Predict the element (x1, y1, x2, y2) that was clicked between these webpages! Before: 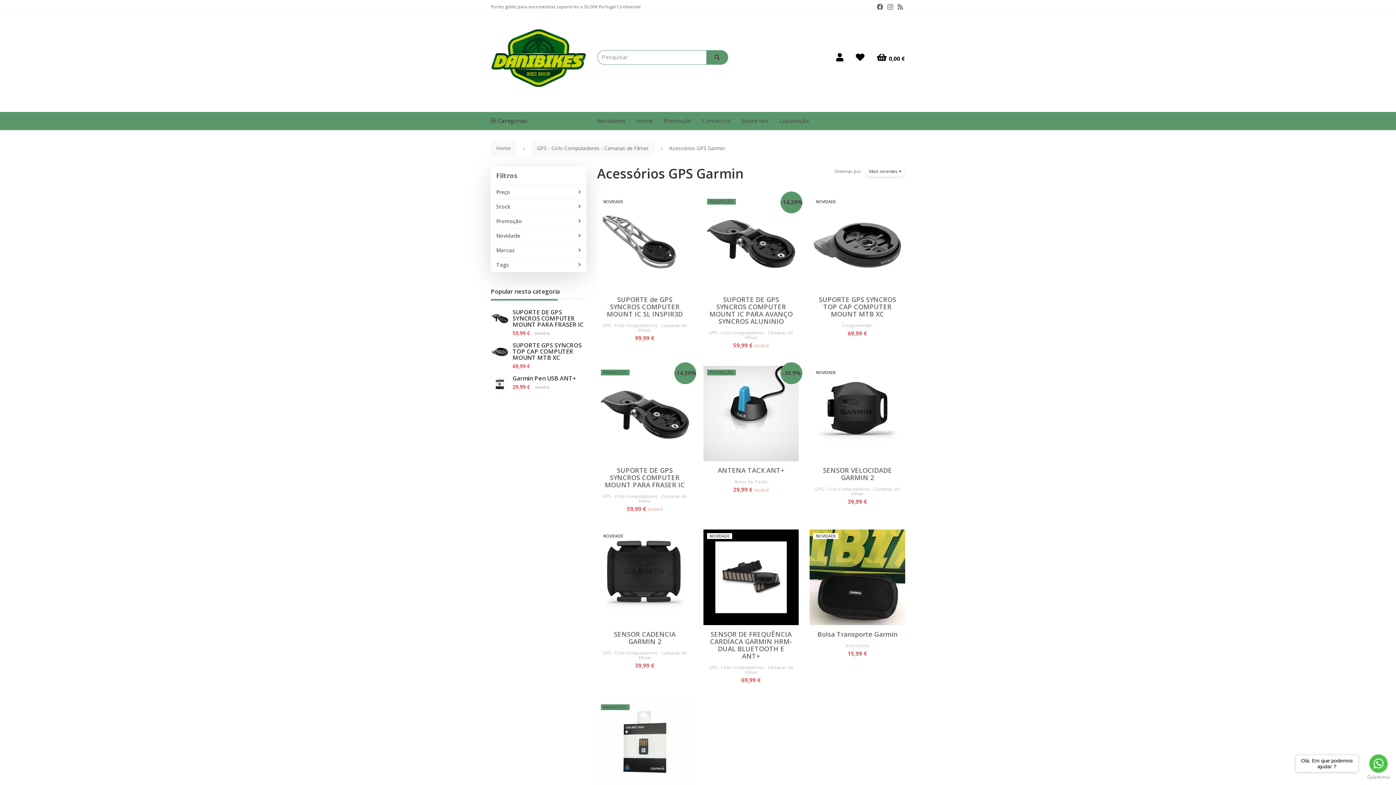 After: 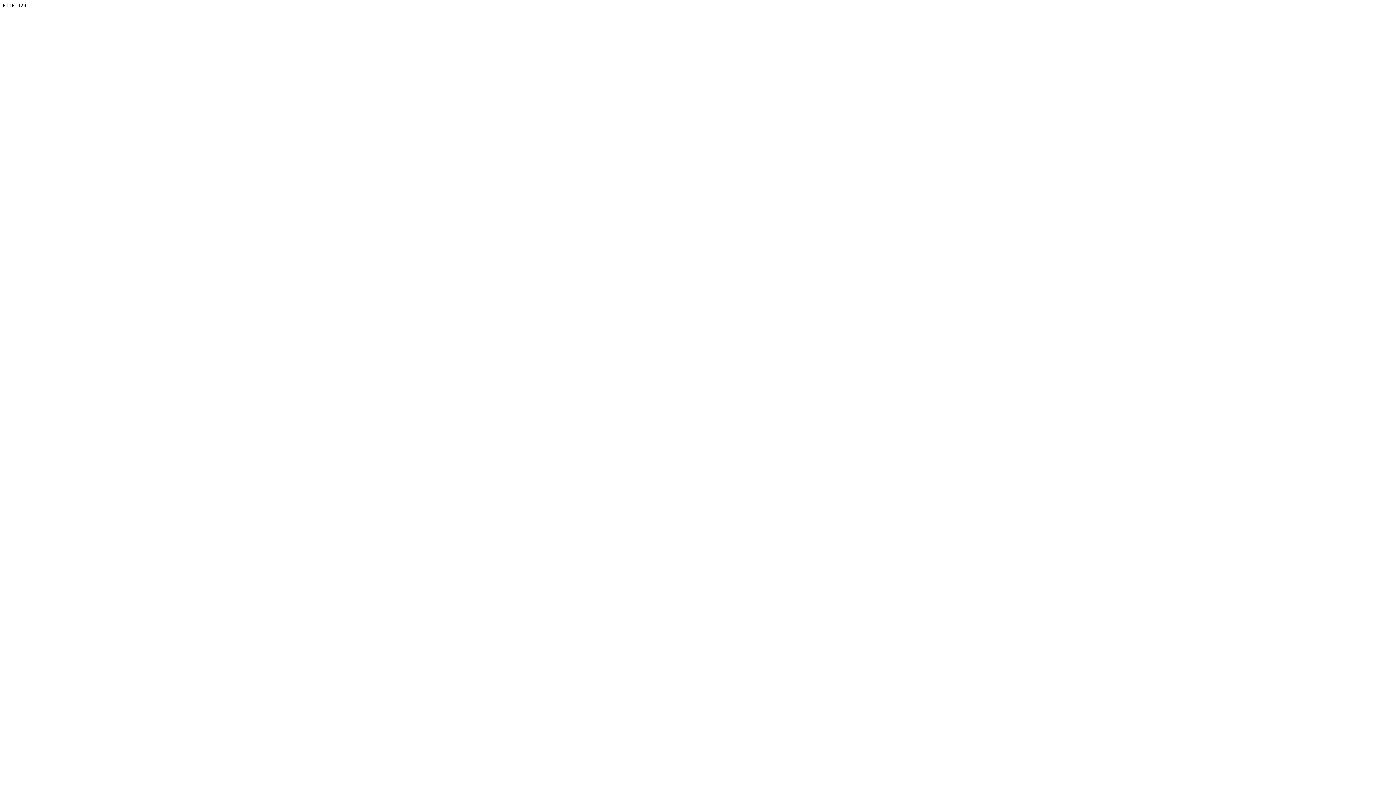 Action: label: NOVIDADE bbox: (597, 195, 692, 290)